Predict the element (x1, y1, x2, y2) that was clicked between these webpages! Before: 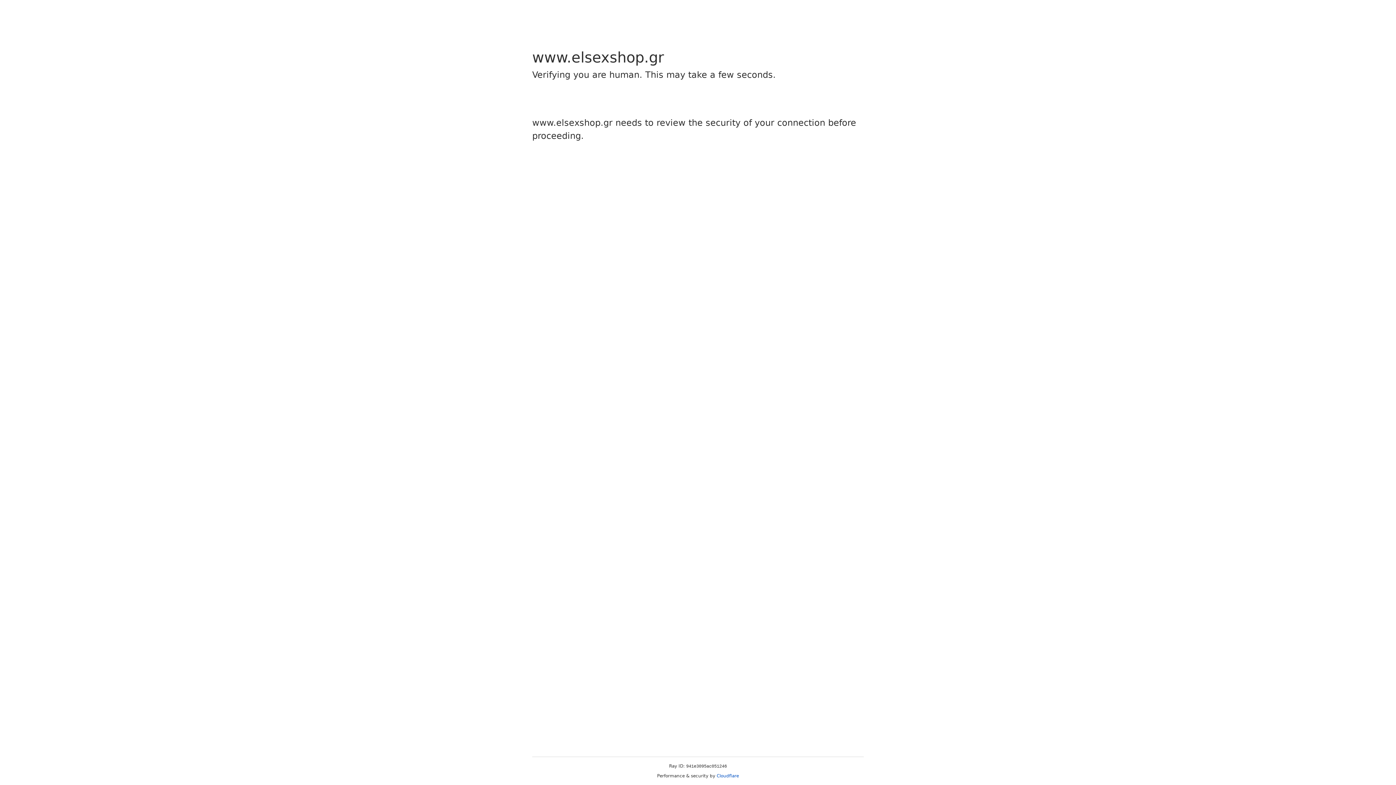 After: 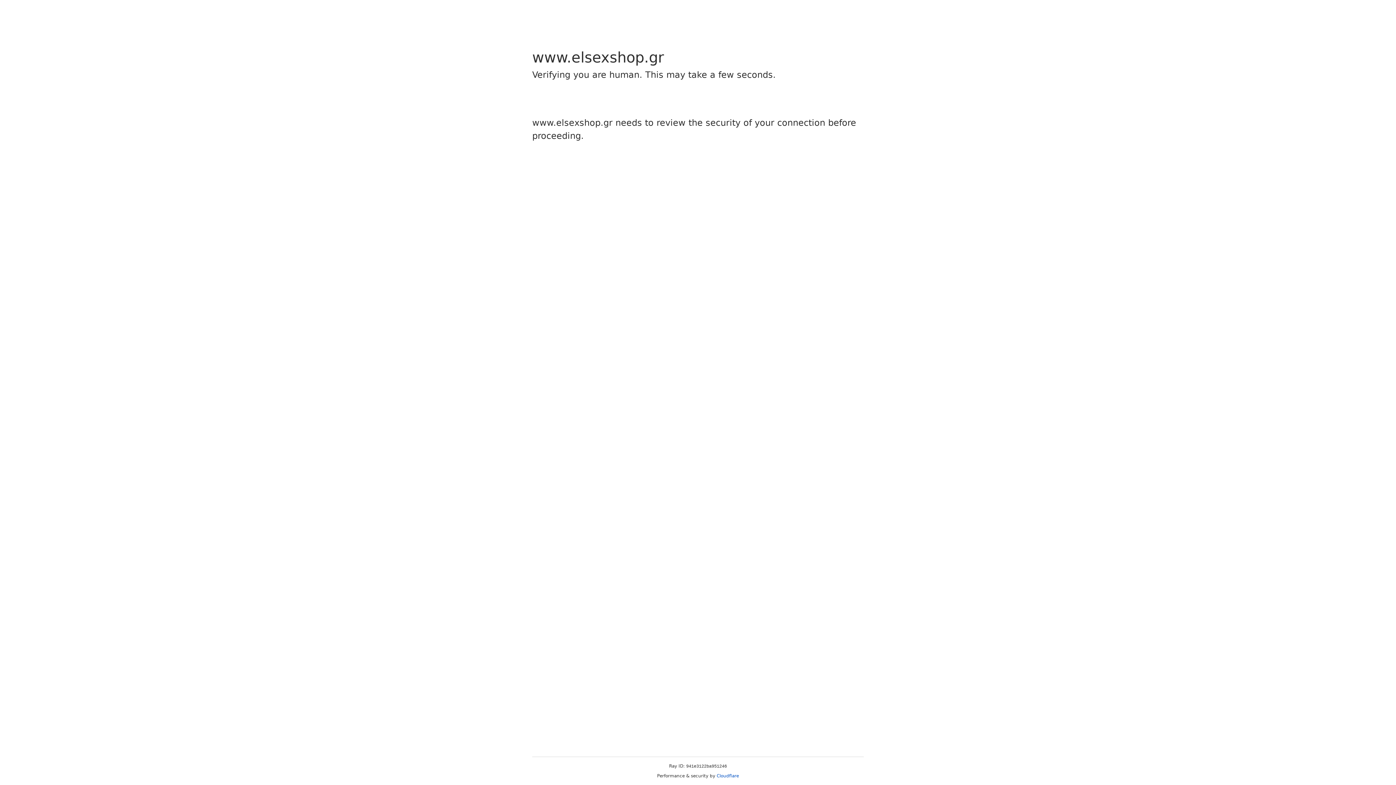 Action: bbox: (716, 773, 739, 778) label: Cloudflare